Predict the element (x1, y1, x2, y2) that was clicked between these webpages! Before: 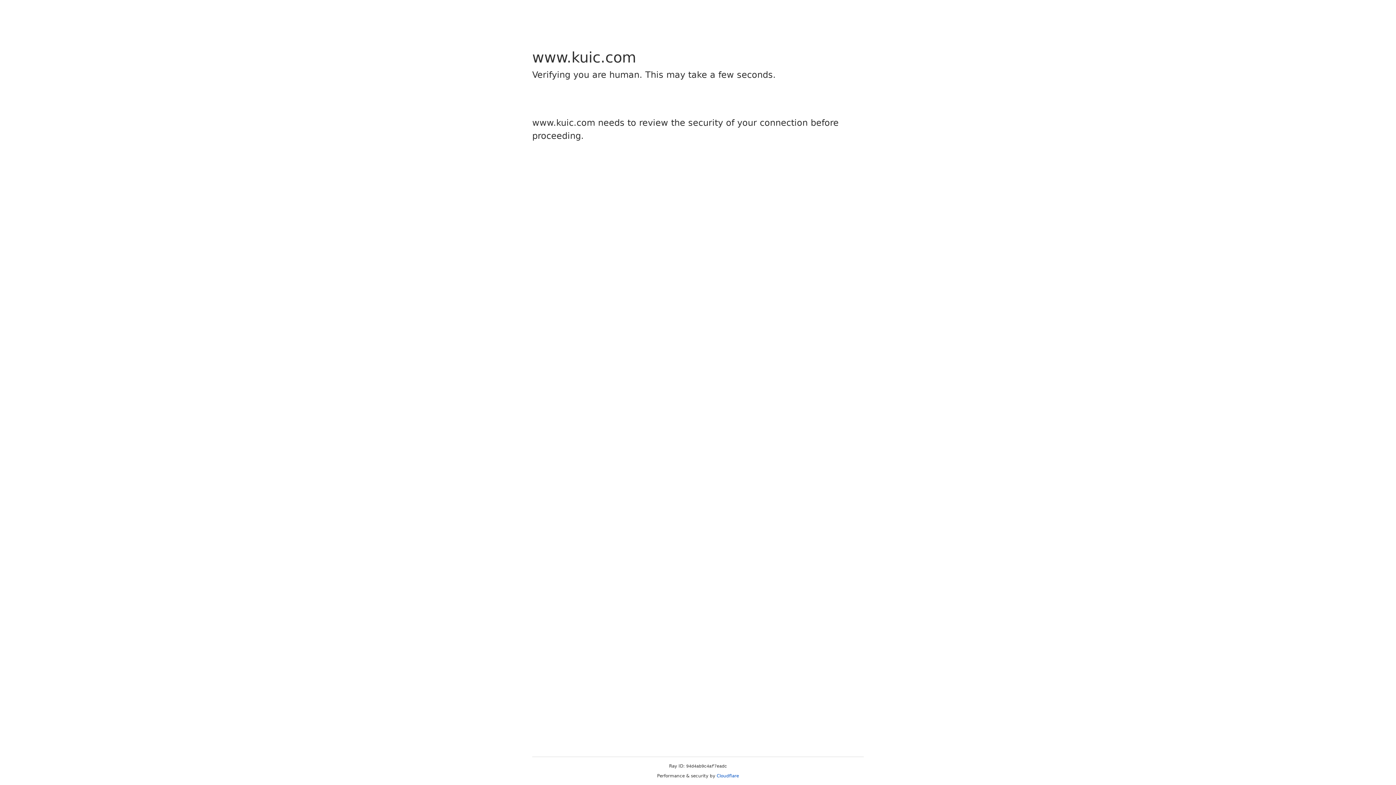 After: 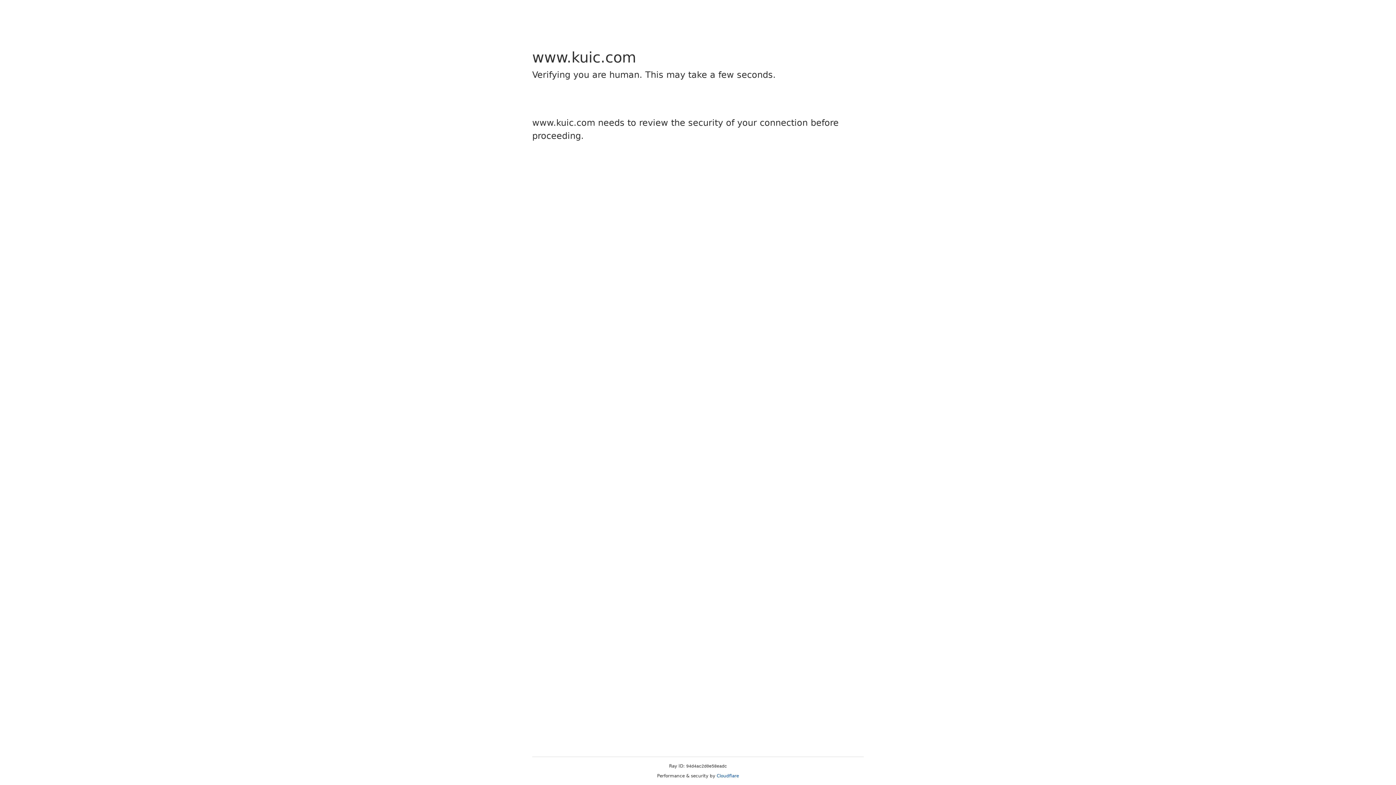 Action: bbox: (716, 773, 739, 778) label: Cloudflare